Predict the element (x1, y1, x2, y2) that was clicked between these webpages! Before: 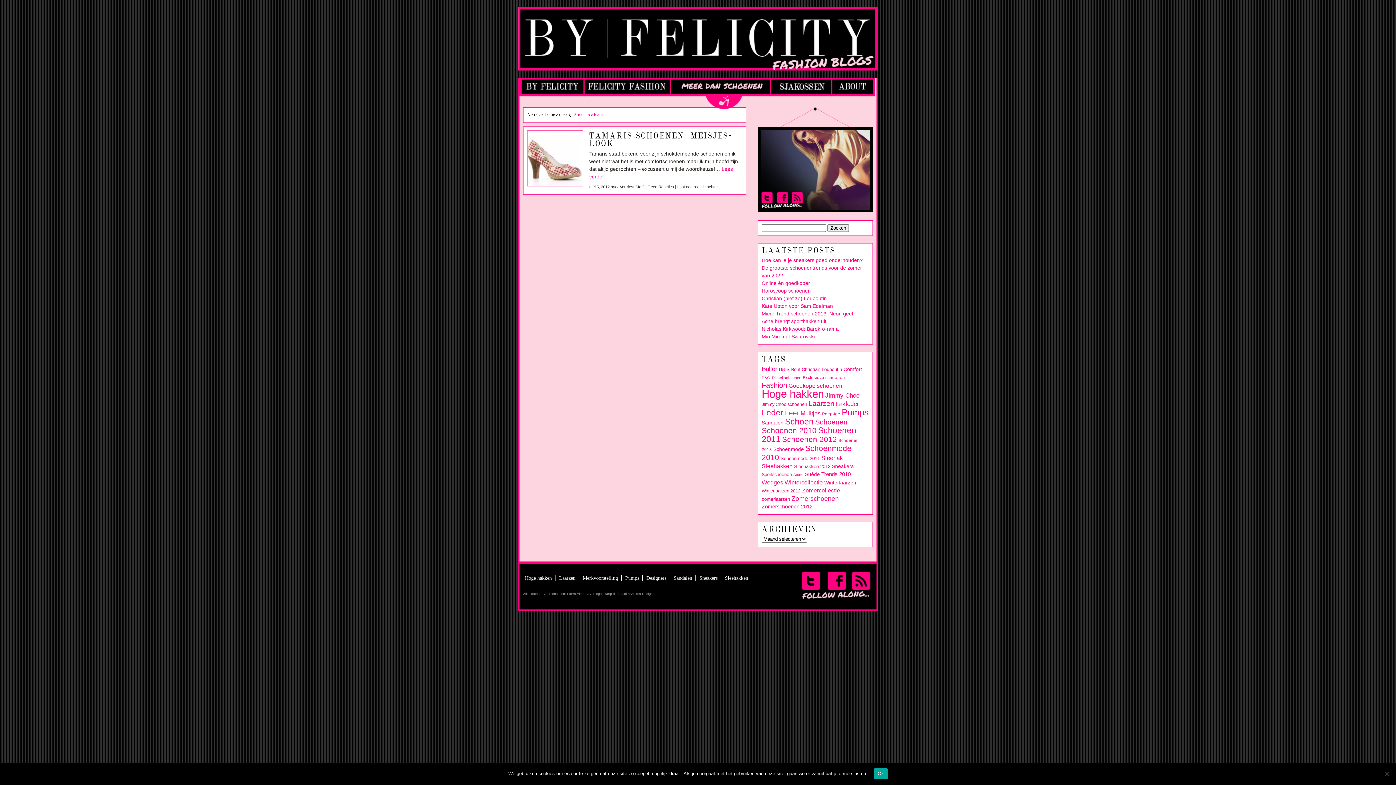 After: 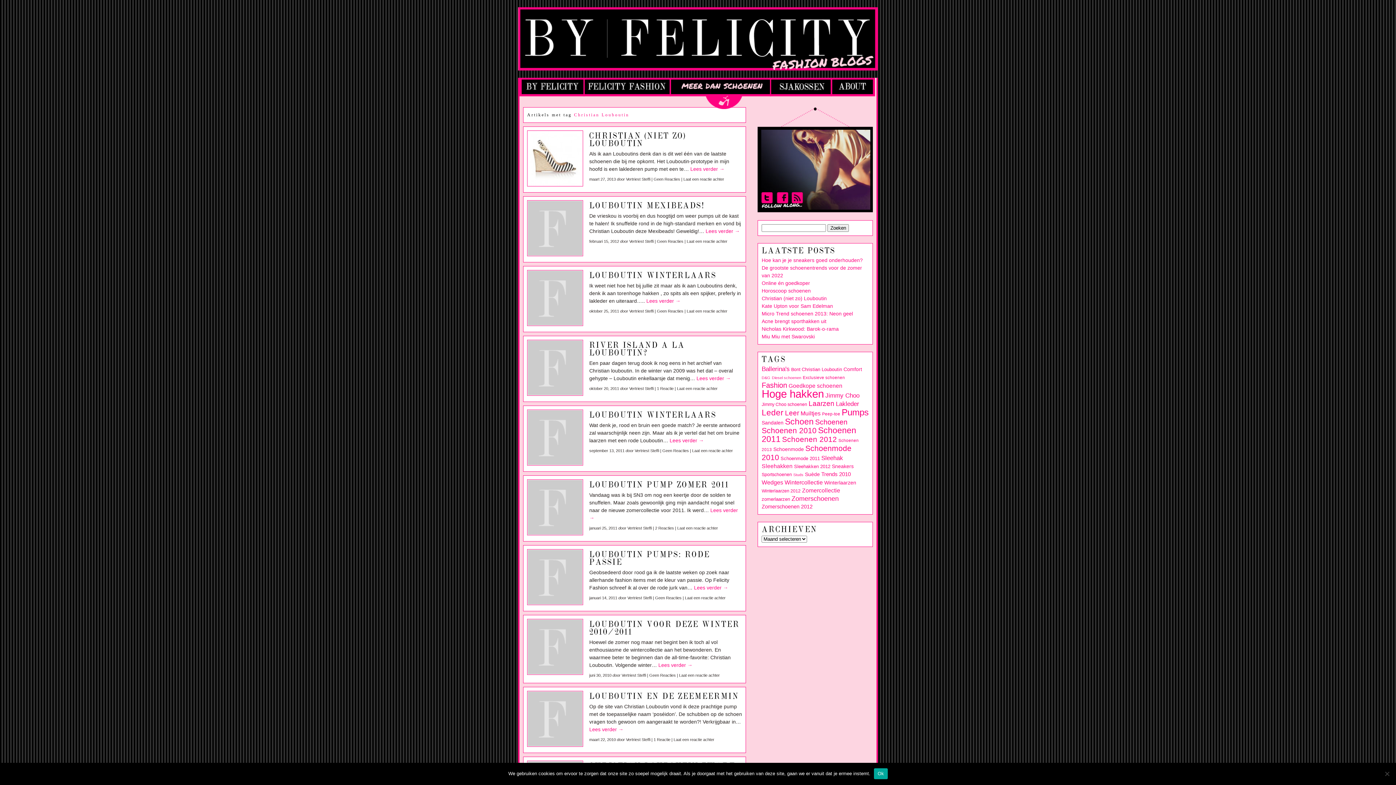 Action: bbox: (801, 366, 842, 372) label: Christian Louboutin (10 items)